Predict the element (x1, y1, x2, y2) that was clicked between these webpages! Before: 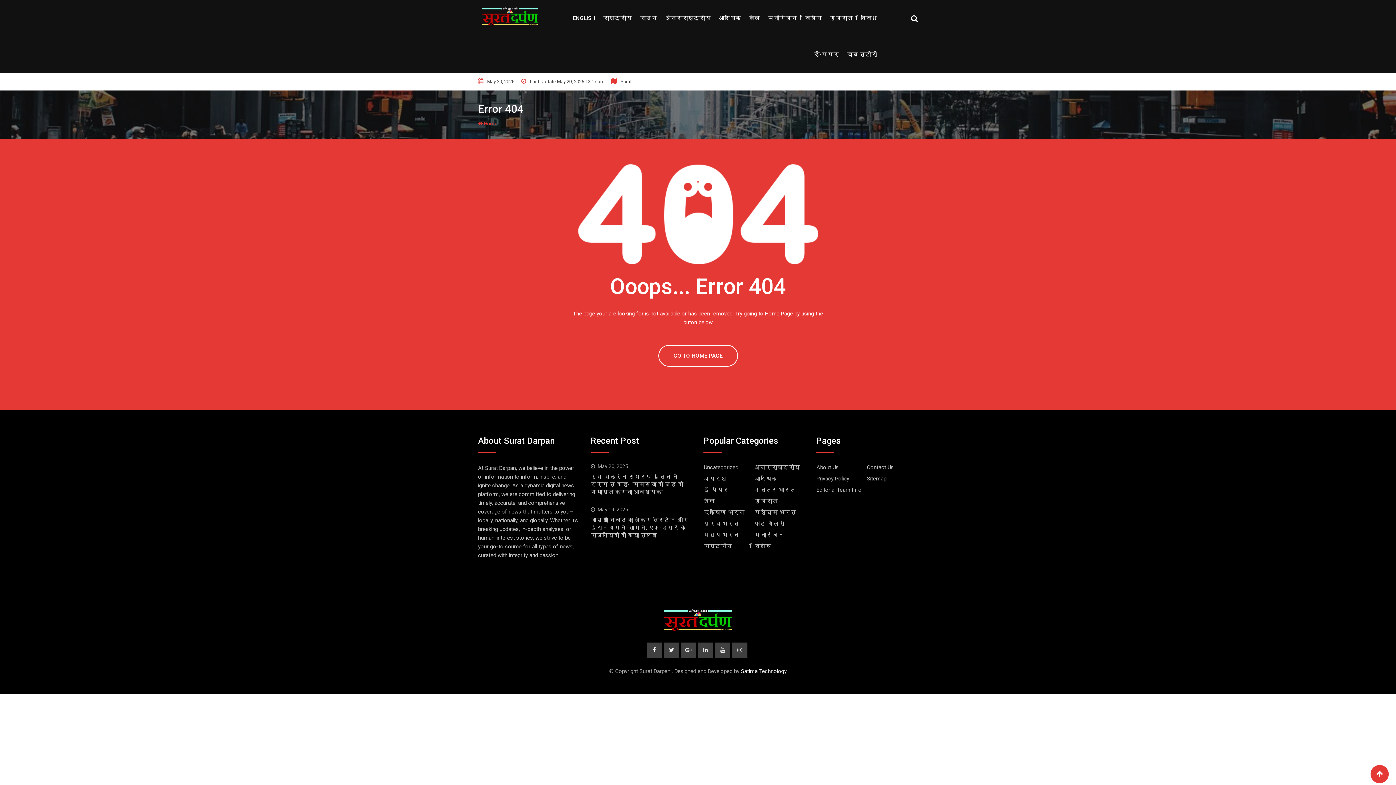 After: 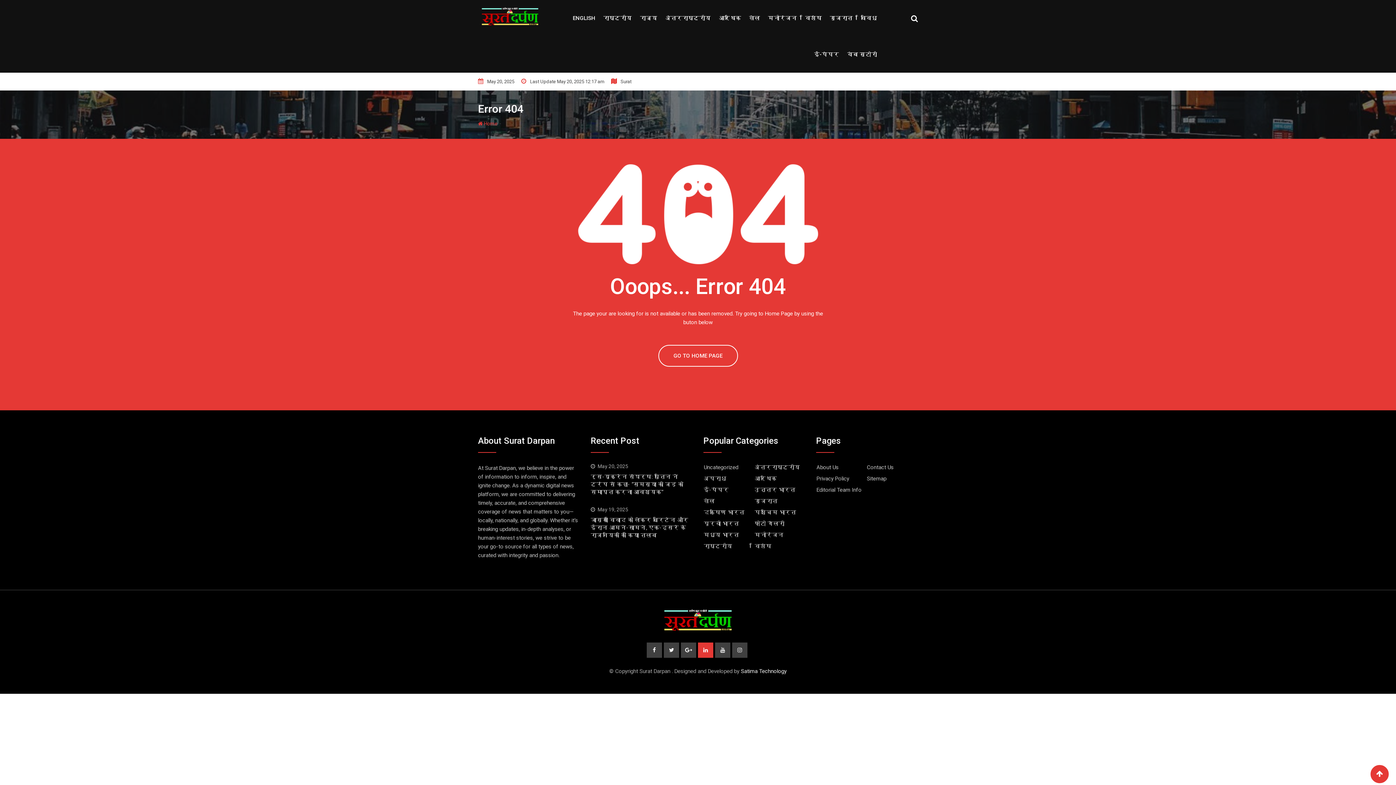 Action: bbox: (698, 642, 713, 658)